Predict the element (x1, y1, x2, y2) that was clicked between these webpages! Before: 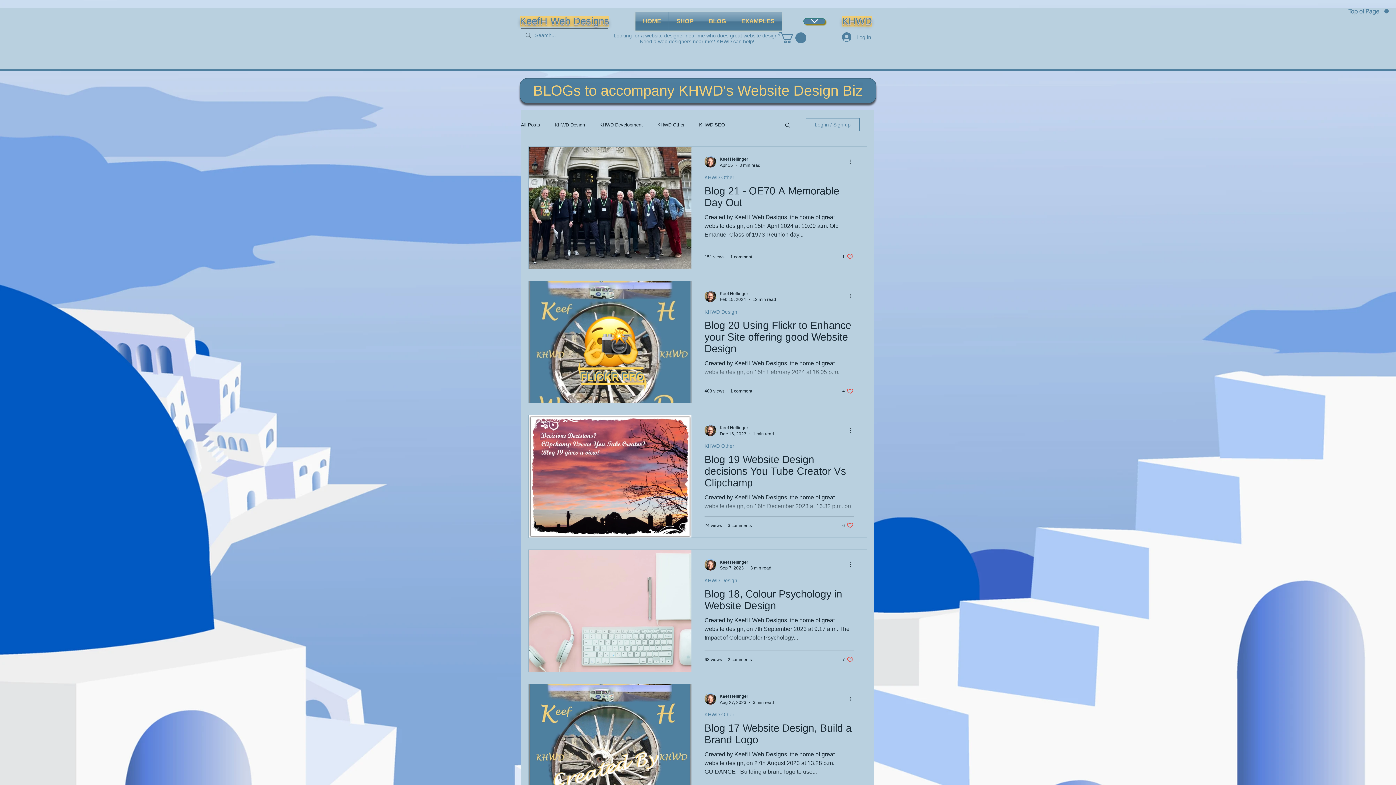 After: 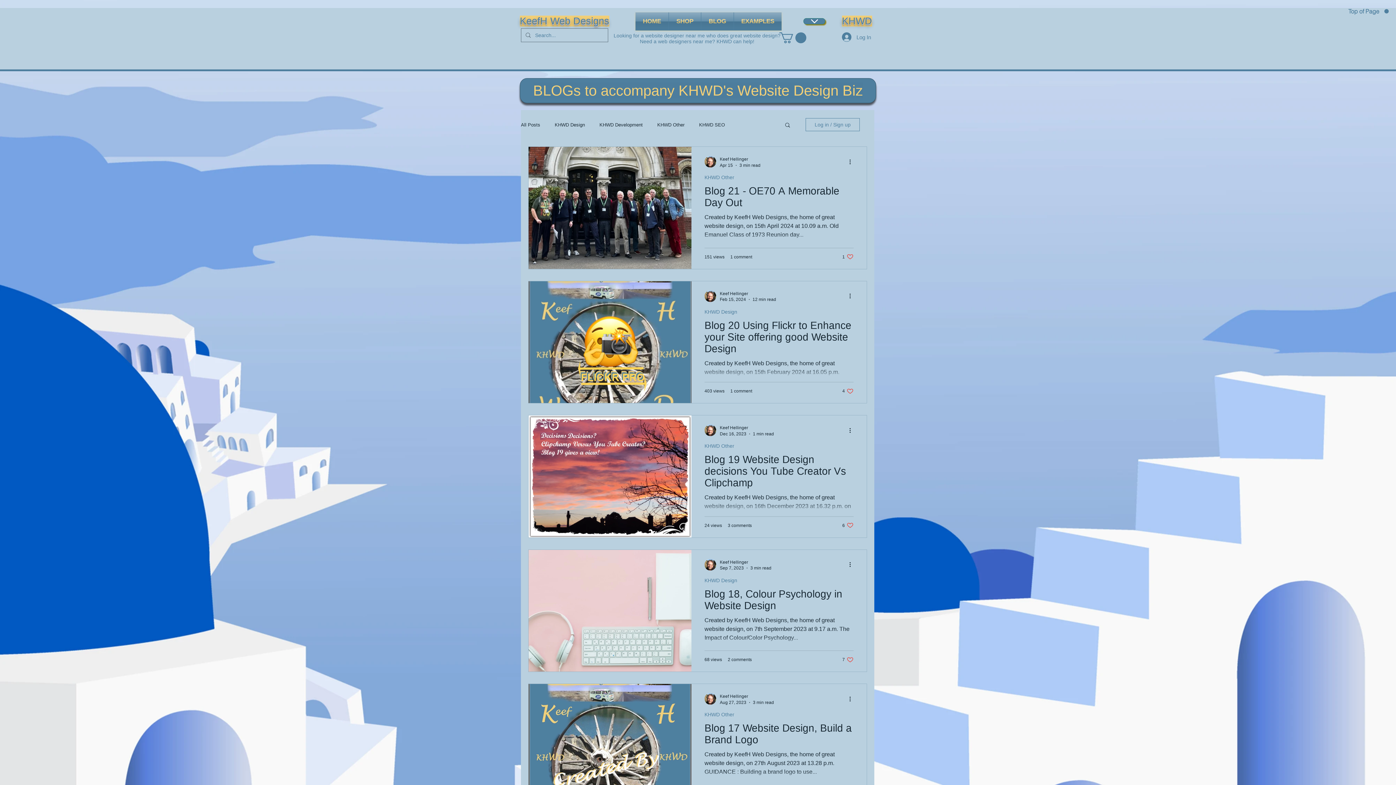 Action: bbox: (779, 32, 806, 43)